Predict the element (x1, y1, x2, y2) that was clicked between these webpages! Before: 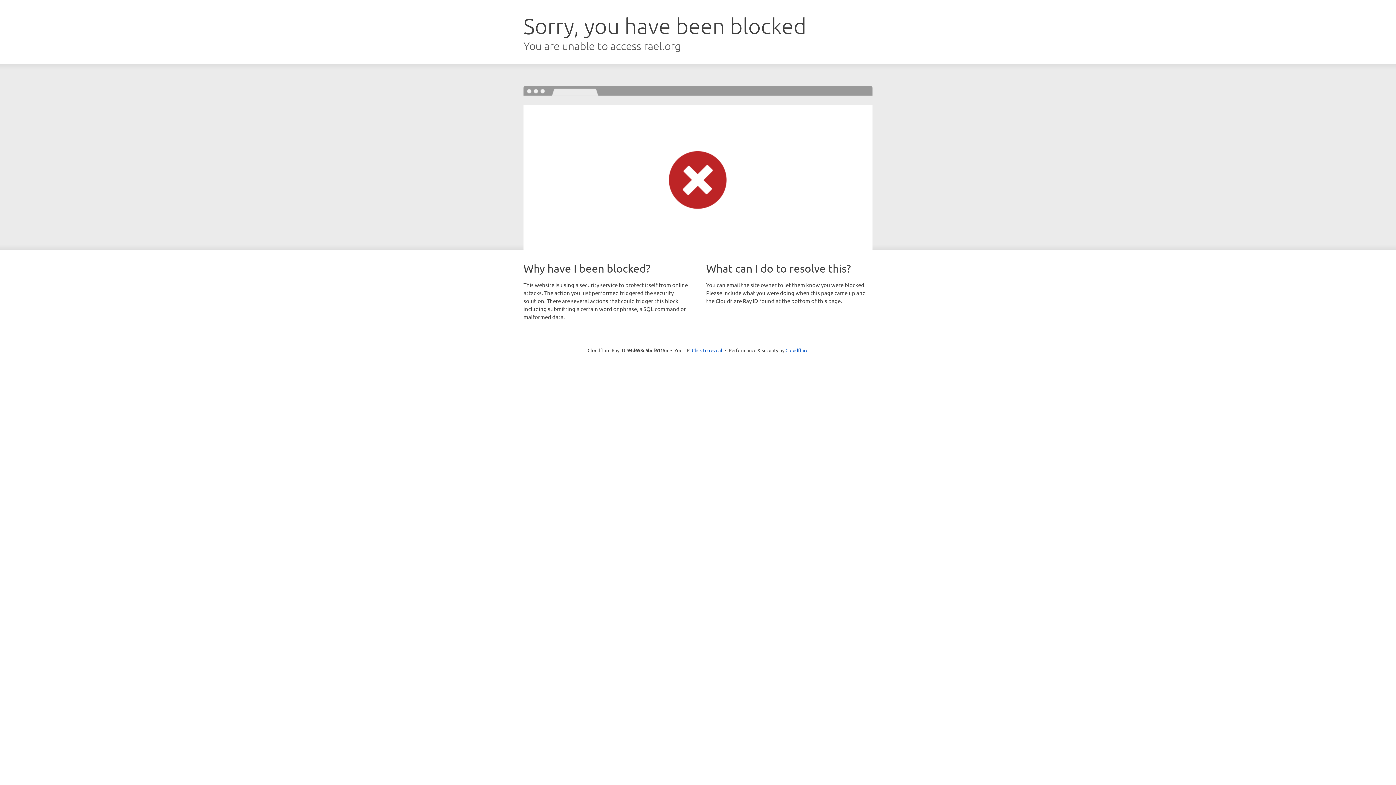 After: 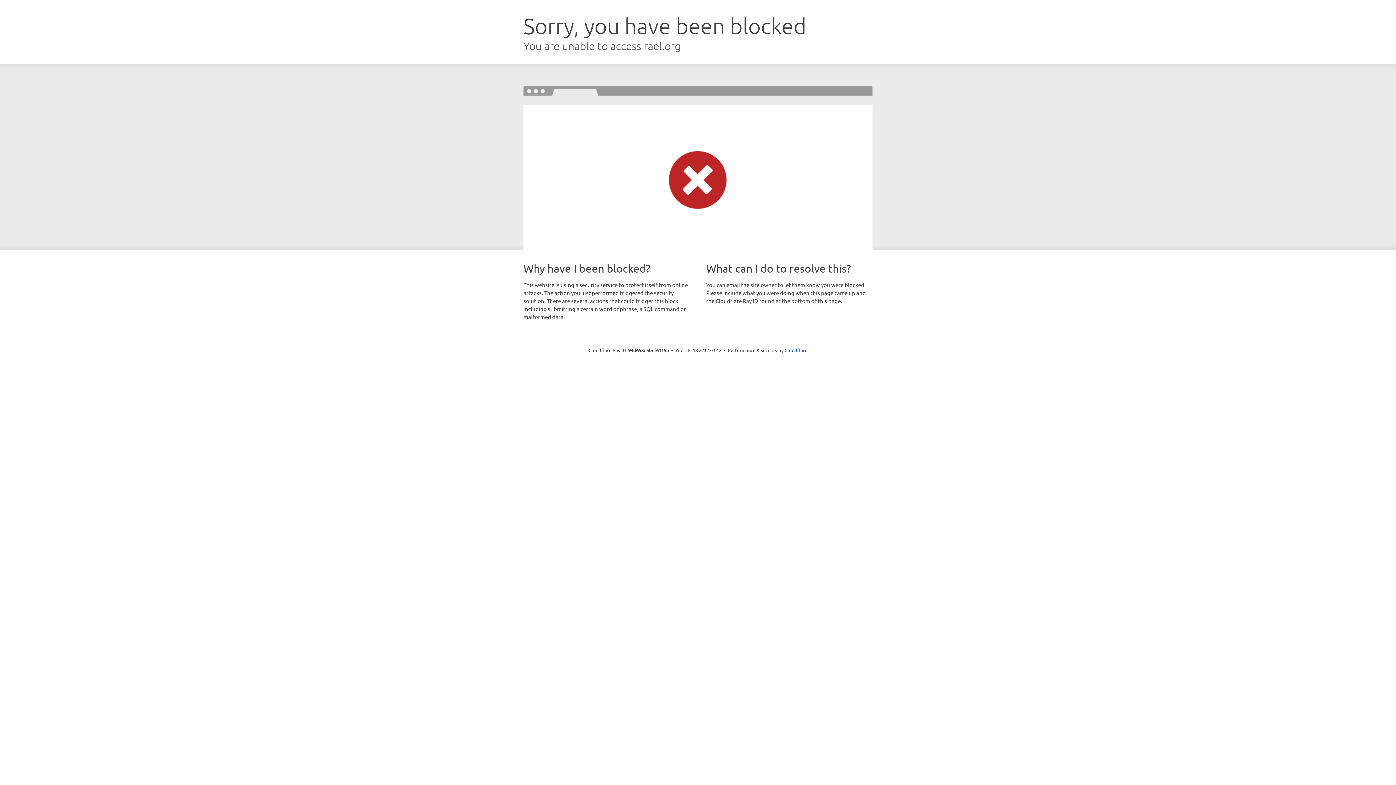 Action: label: Click to reveal bbox: (692, 346, 722, 353)